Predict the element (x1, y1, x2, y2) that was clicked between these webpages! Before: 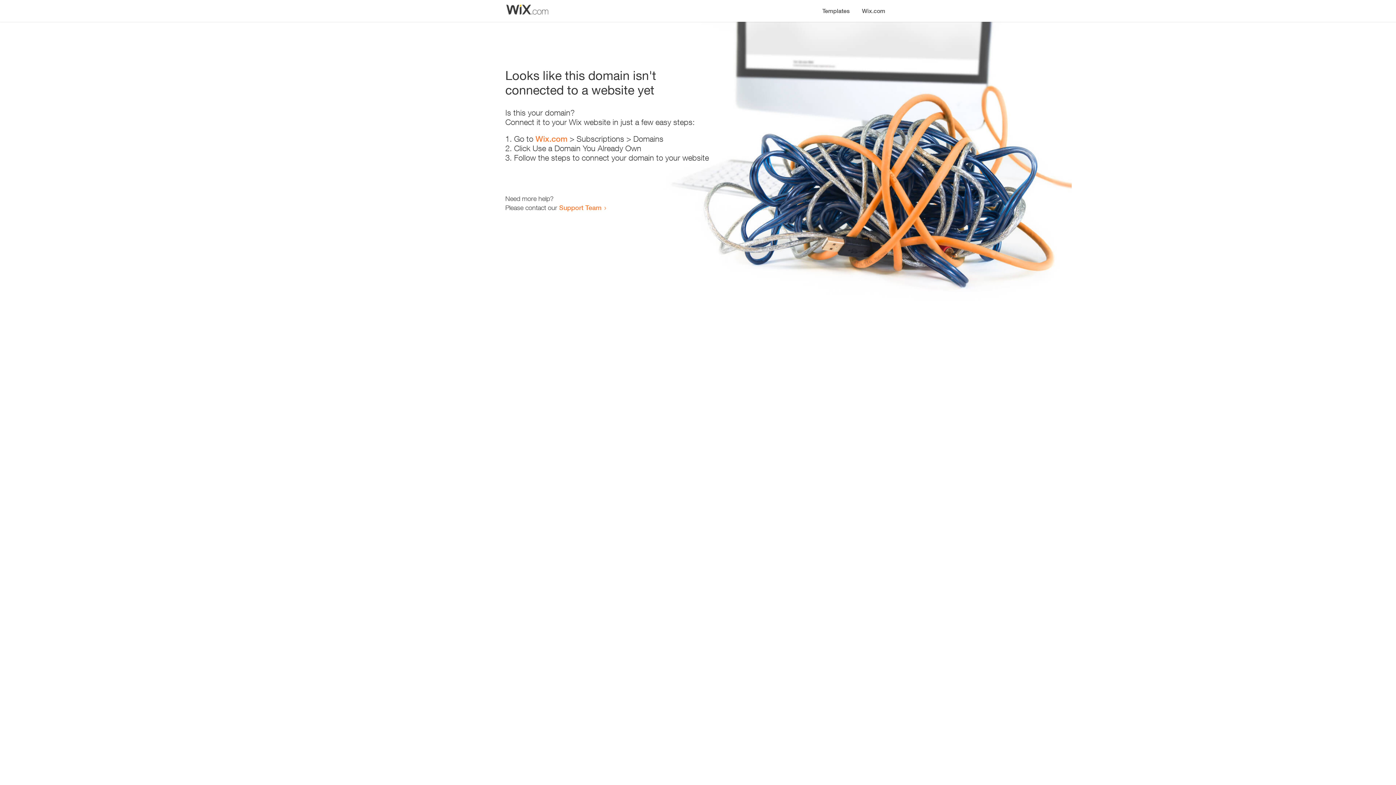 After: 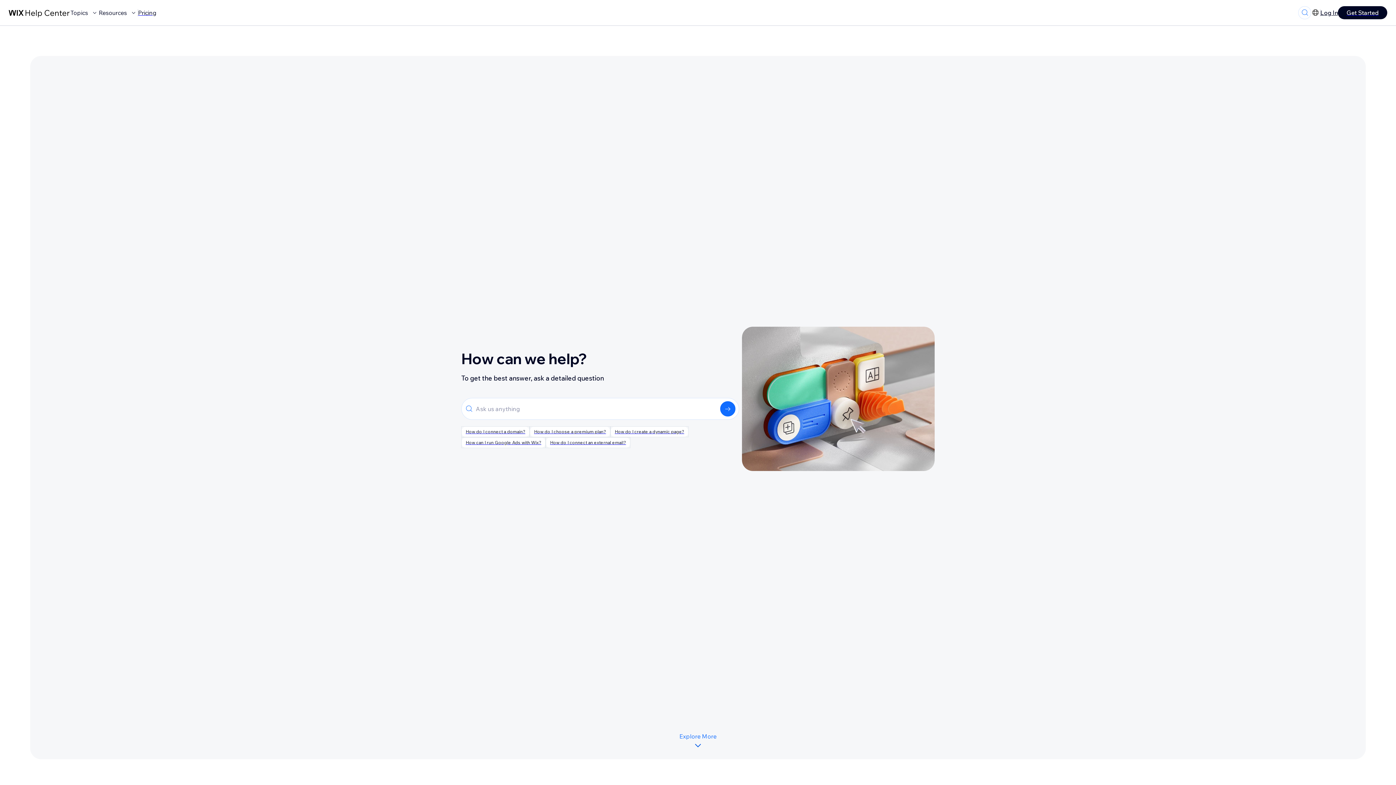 Action: label: Support Team bbox: (559, 203, 601, 211)